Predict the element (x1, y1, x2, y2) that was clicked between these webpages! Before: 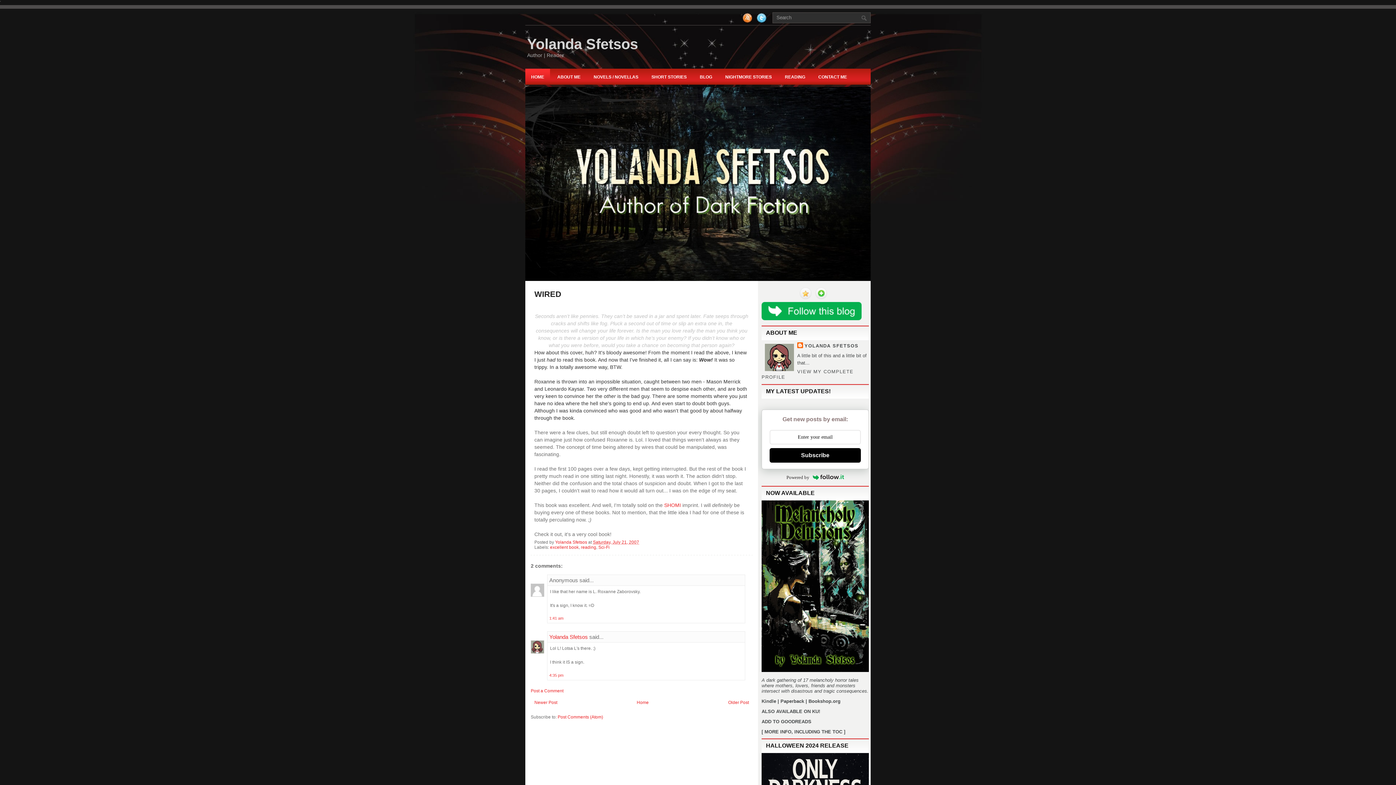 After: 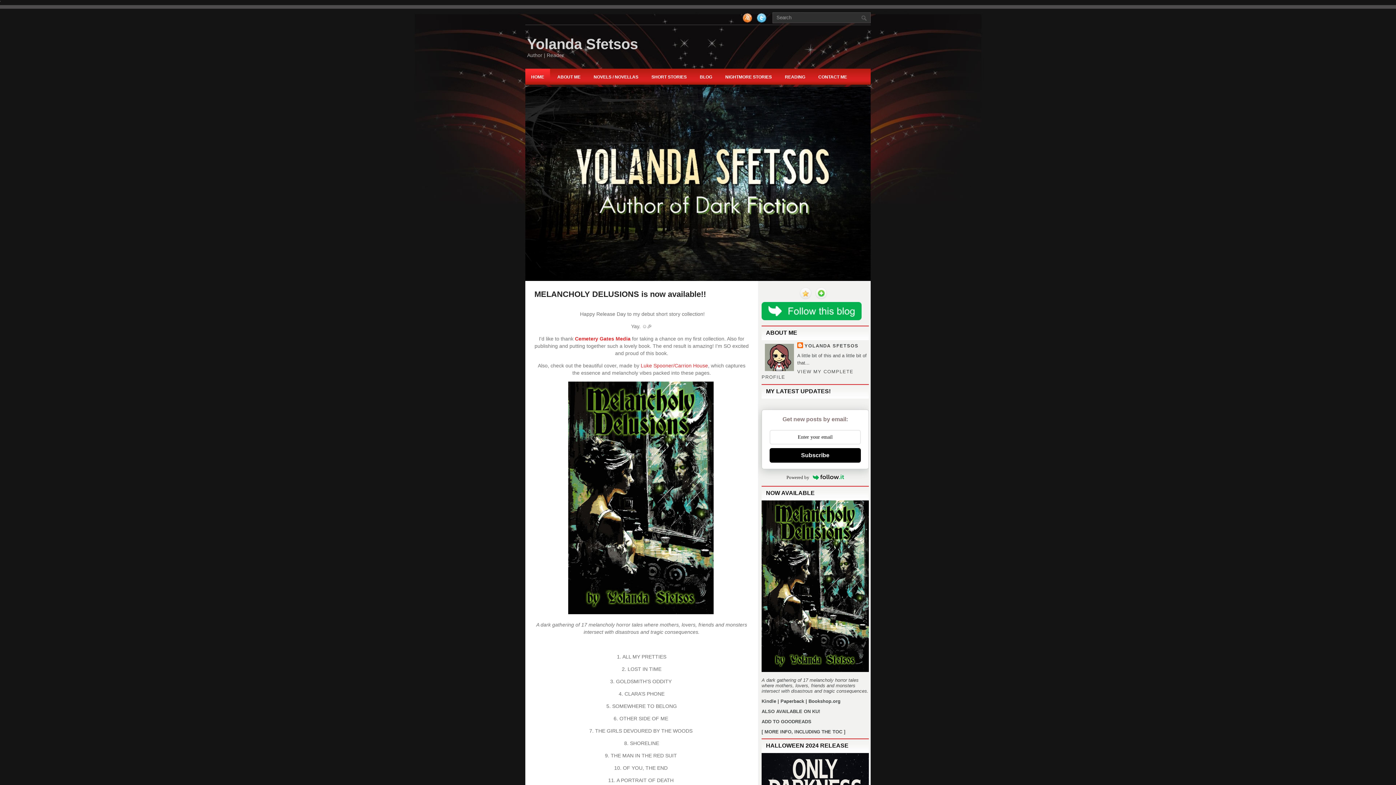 Action: bbox: (761, 729, 845, 734) label: [ MORE INFO, INCLUDING THE TOC ]